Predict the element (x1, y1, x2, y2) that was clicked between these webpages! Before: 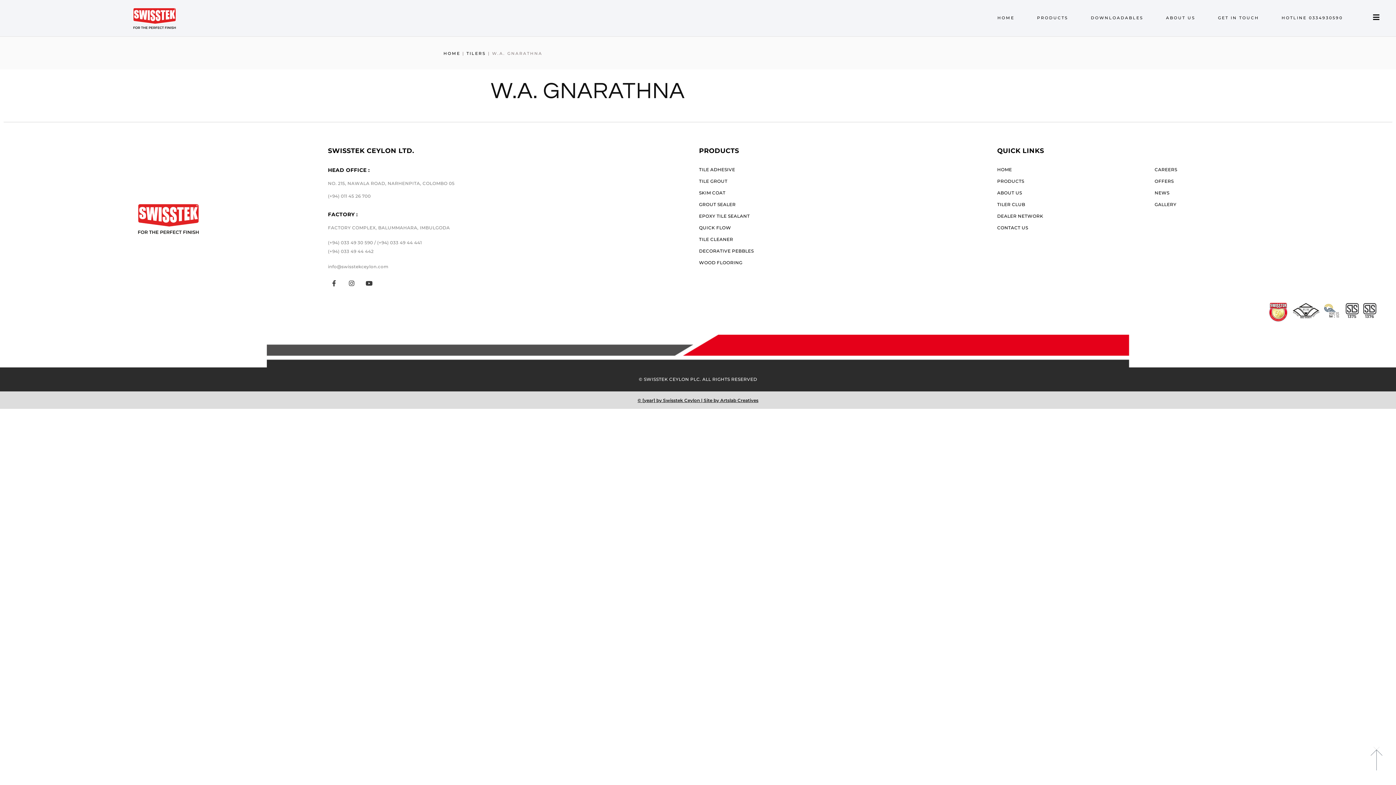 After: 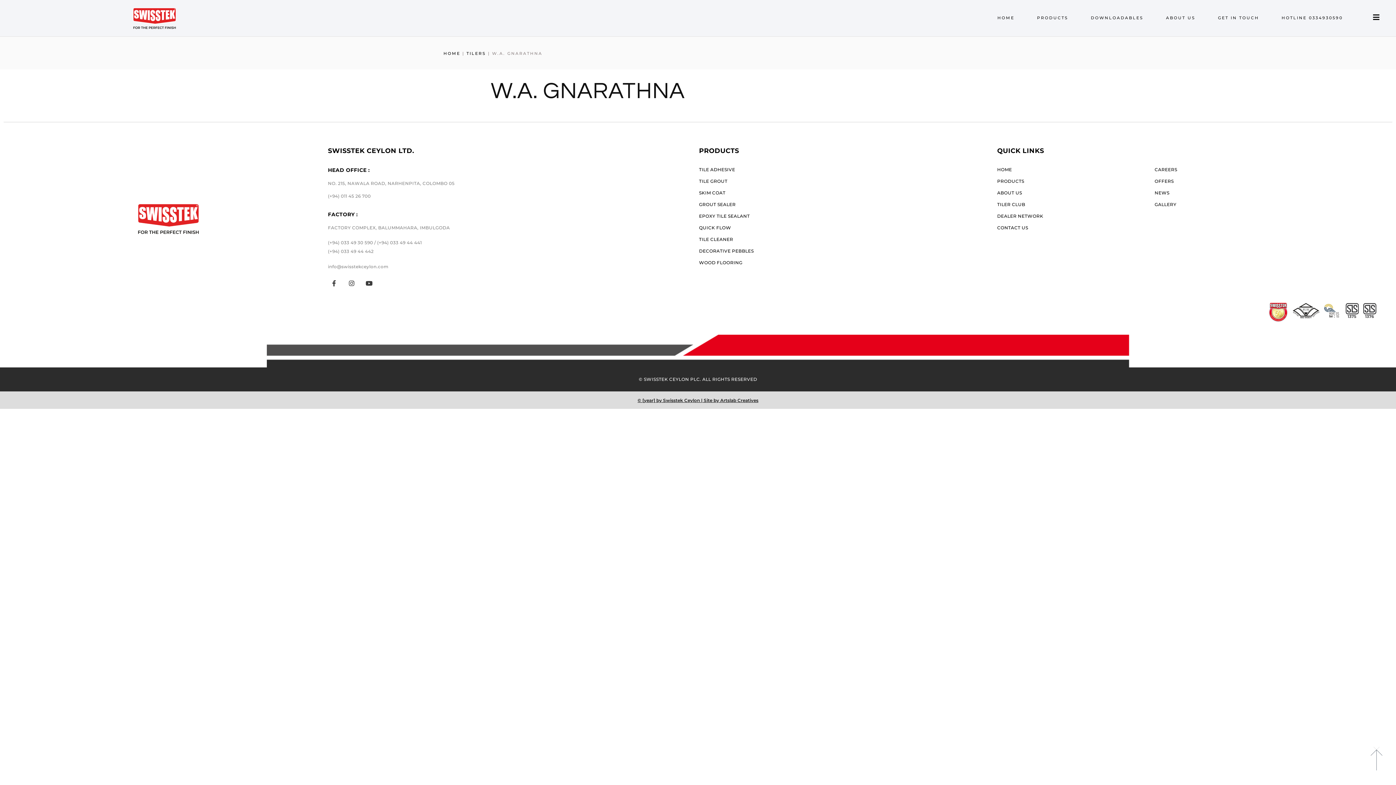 Action: bbox: (1365, 747, 1388, 770)